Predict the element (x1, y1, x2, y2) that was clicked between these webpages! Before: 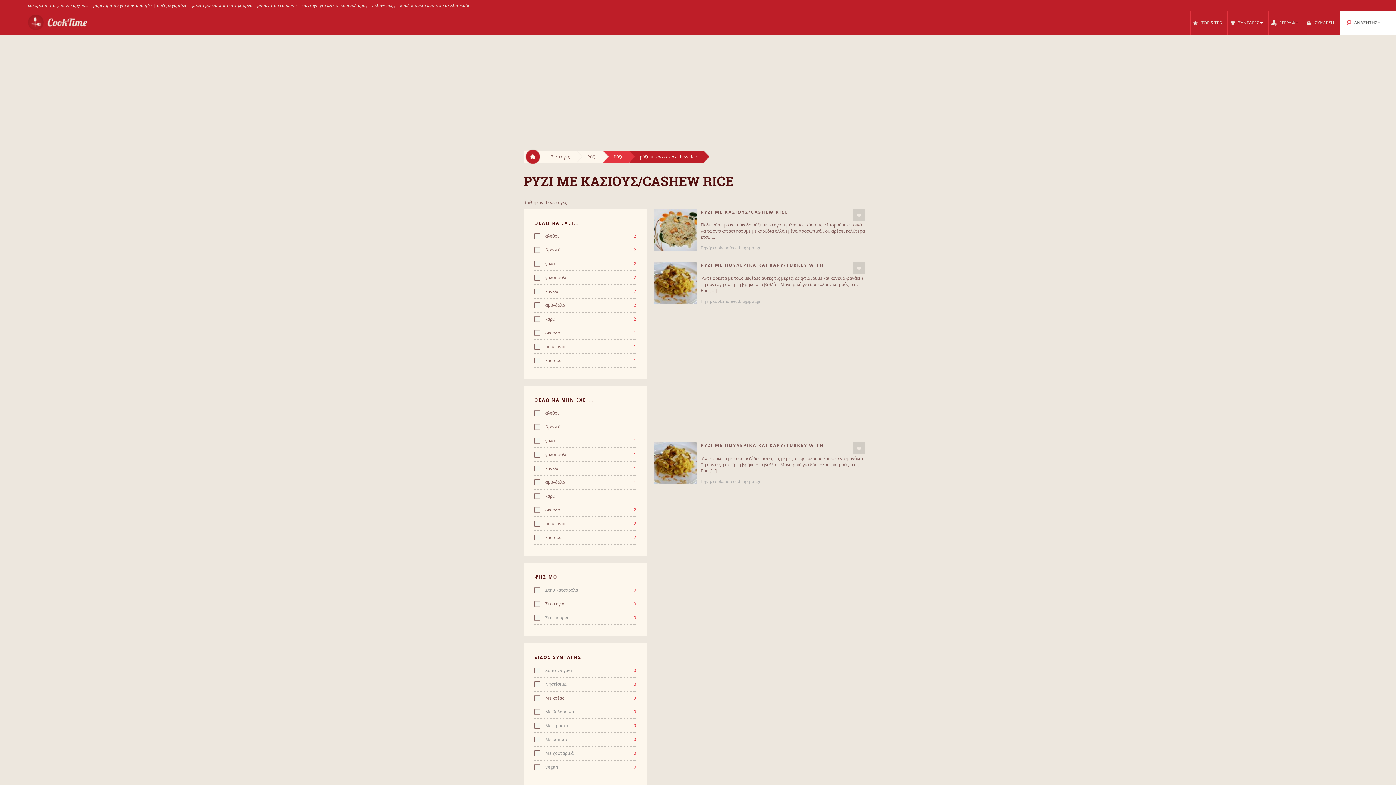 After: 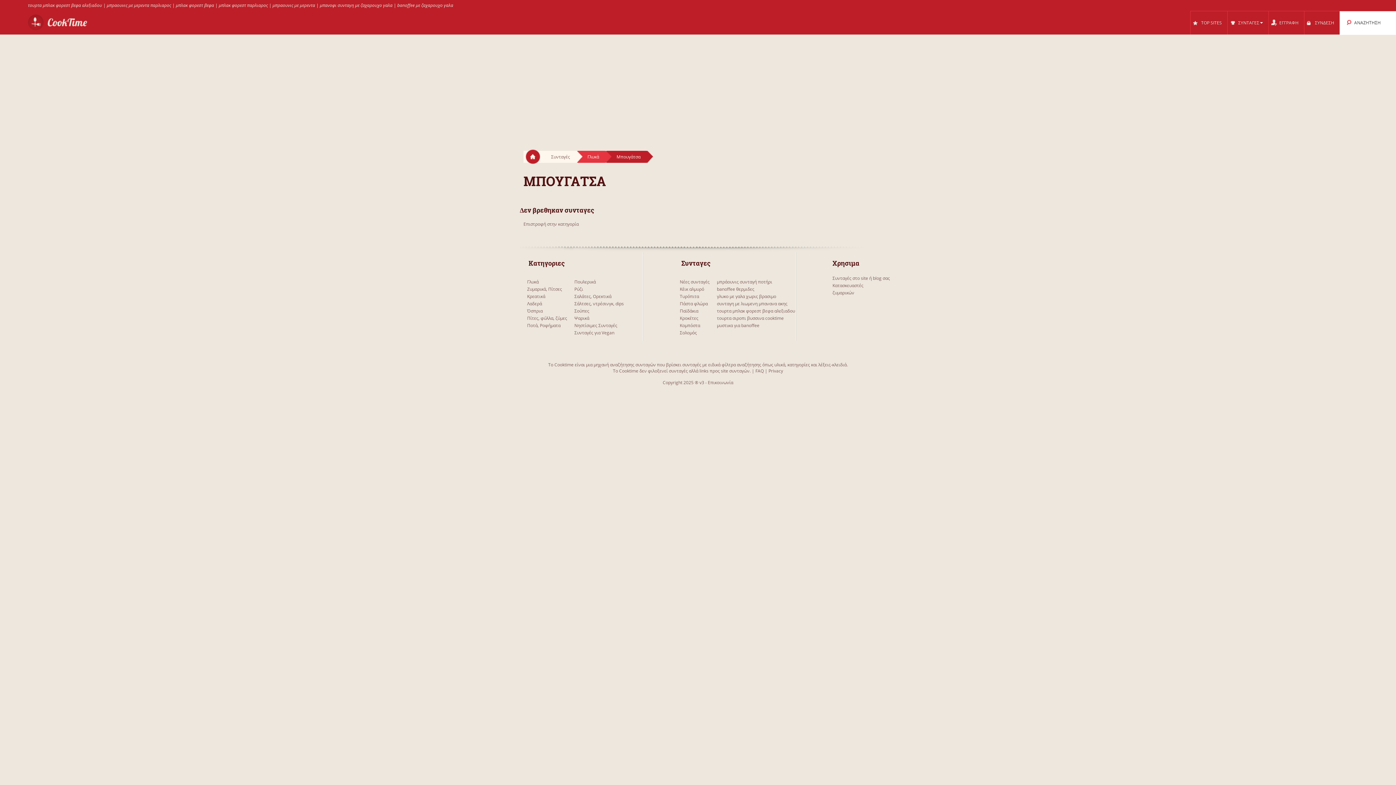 Action: label: μπουγατσα cooktime bbox: (257, 2, 297, 8)